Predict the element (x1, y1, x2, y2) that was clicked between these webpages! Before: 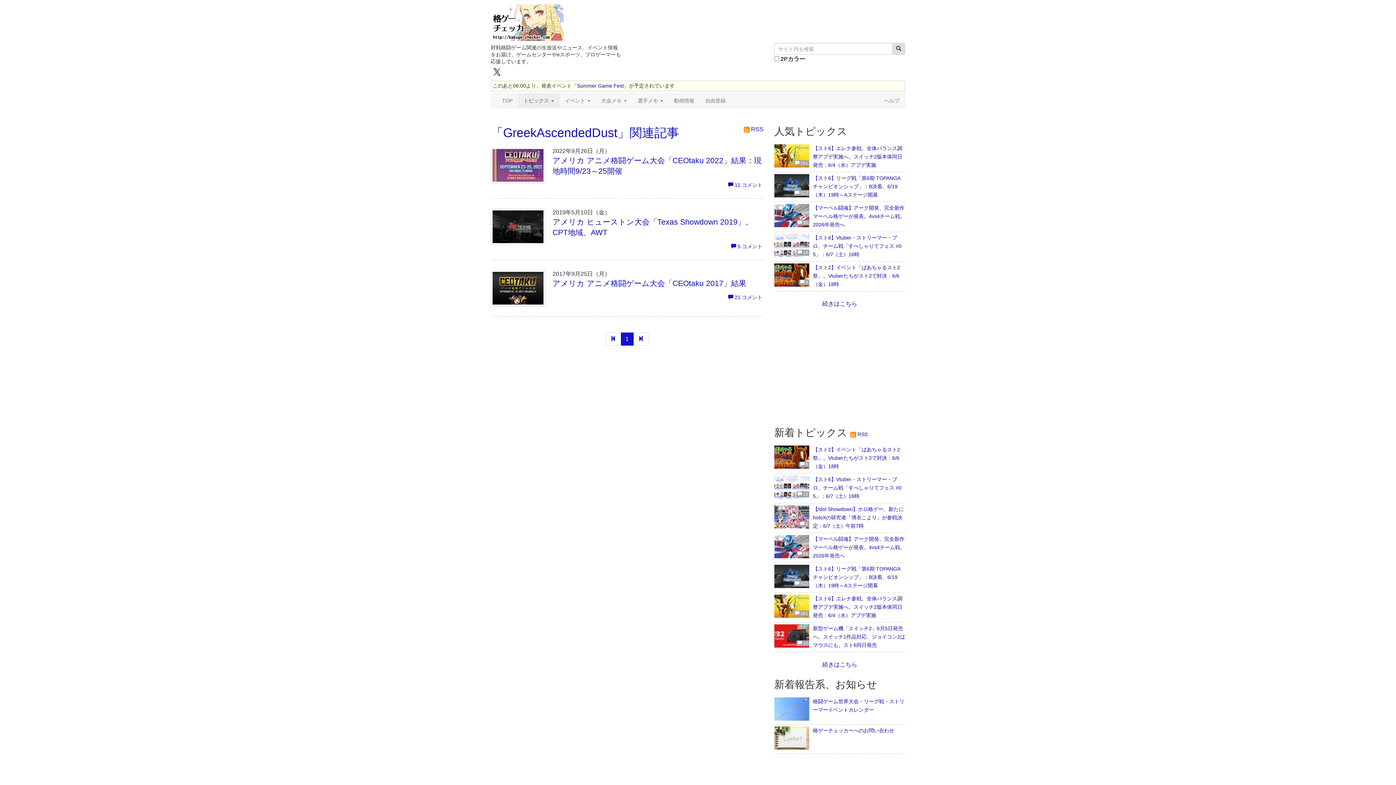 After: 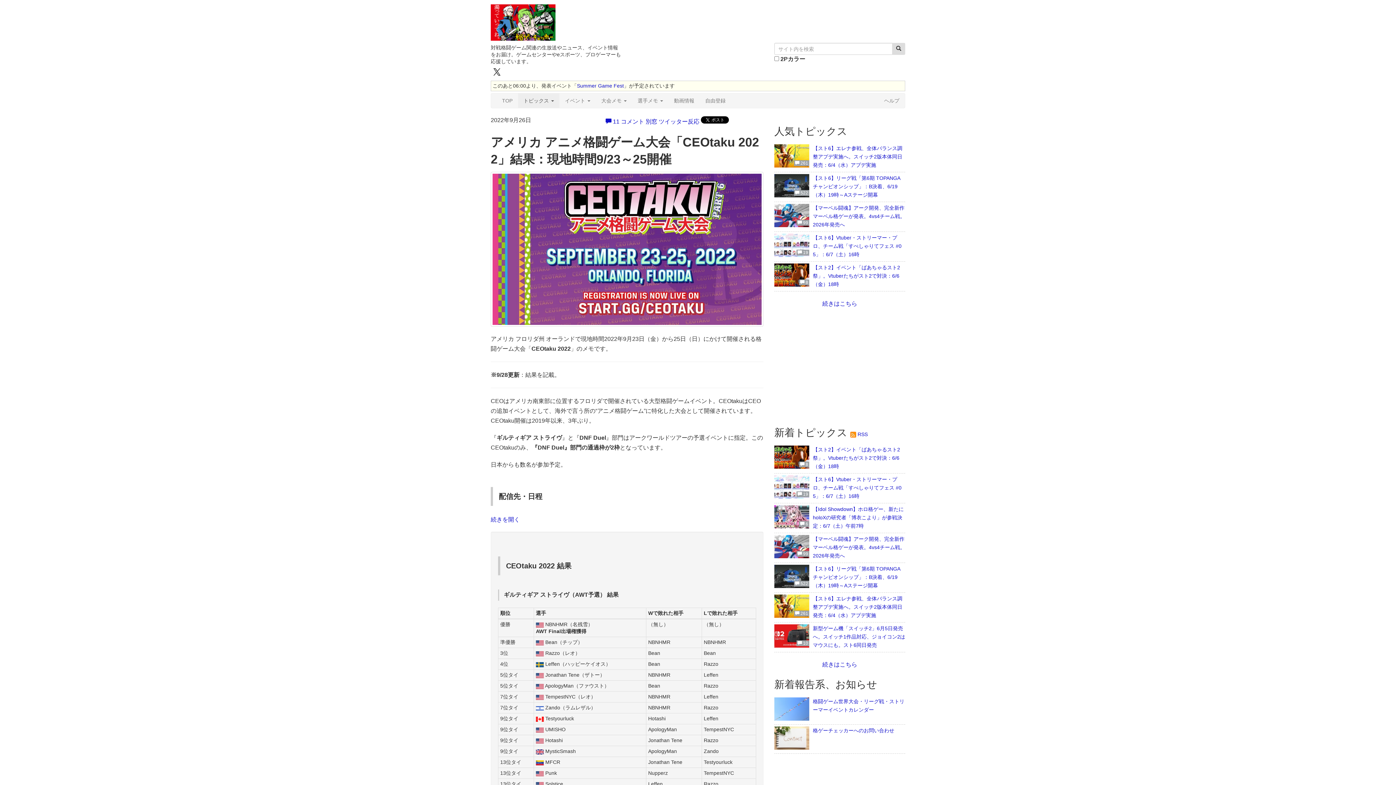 Action: bbox: (490, 161, 545, 168)